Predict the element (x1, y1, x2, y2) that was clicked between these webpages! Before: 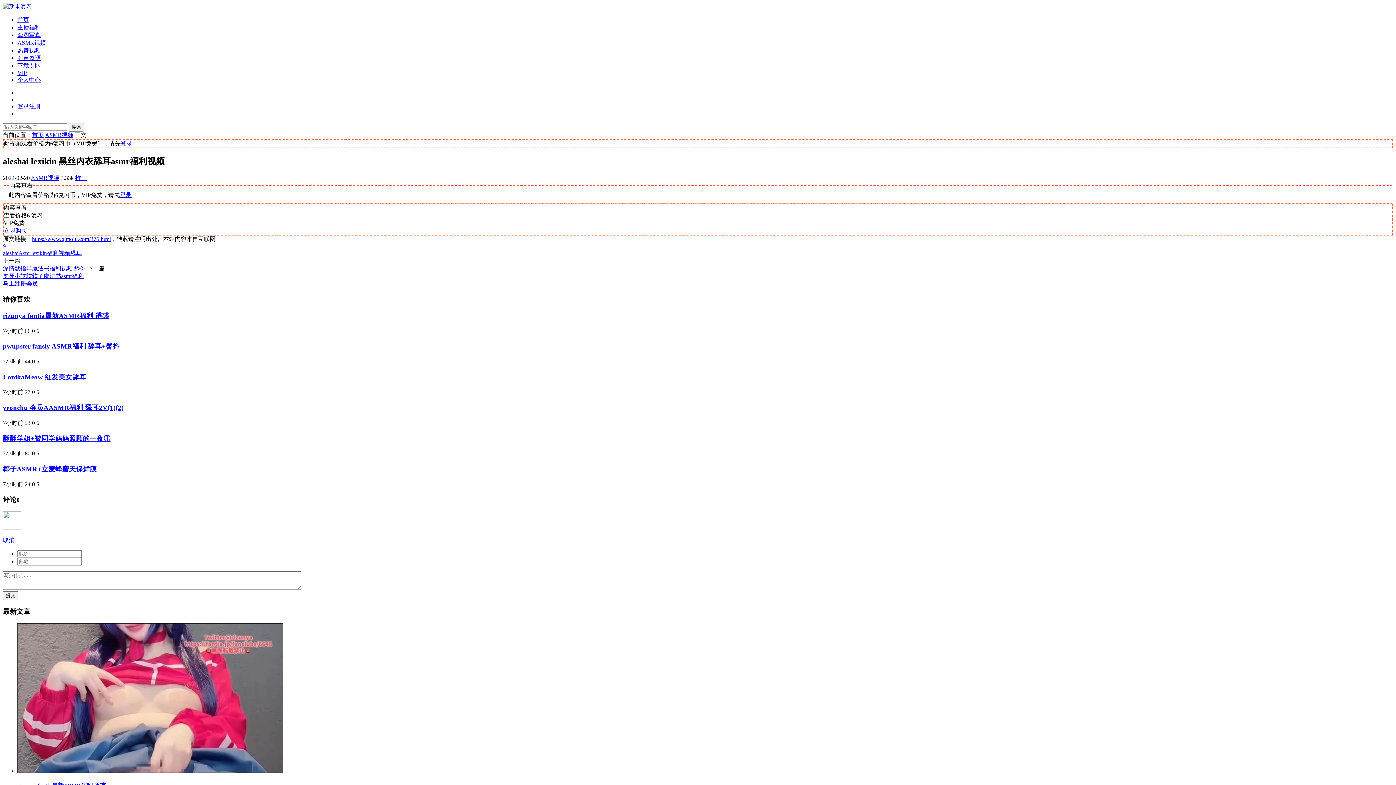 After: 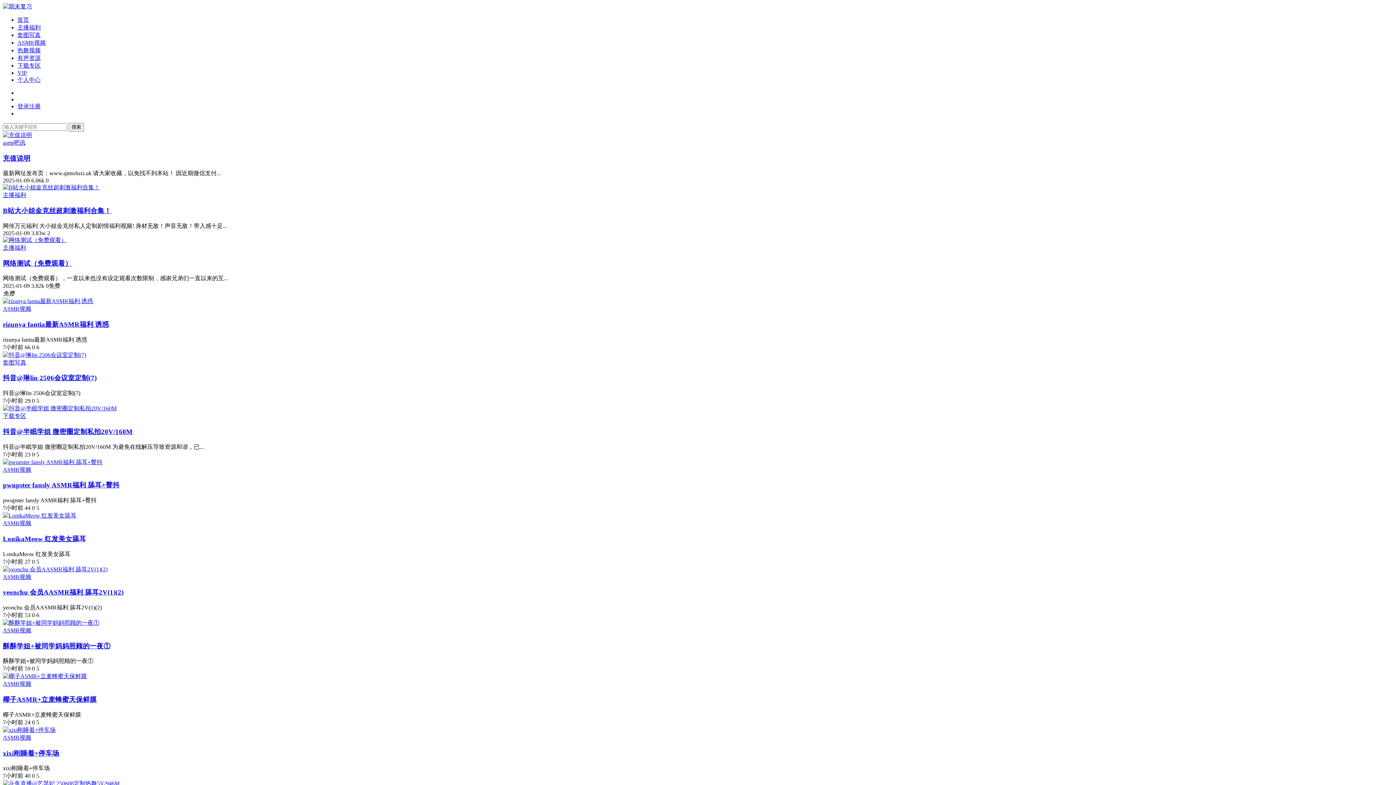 Action: label: 首页 bbox: (32, 132, 43, 138)